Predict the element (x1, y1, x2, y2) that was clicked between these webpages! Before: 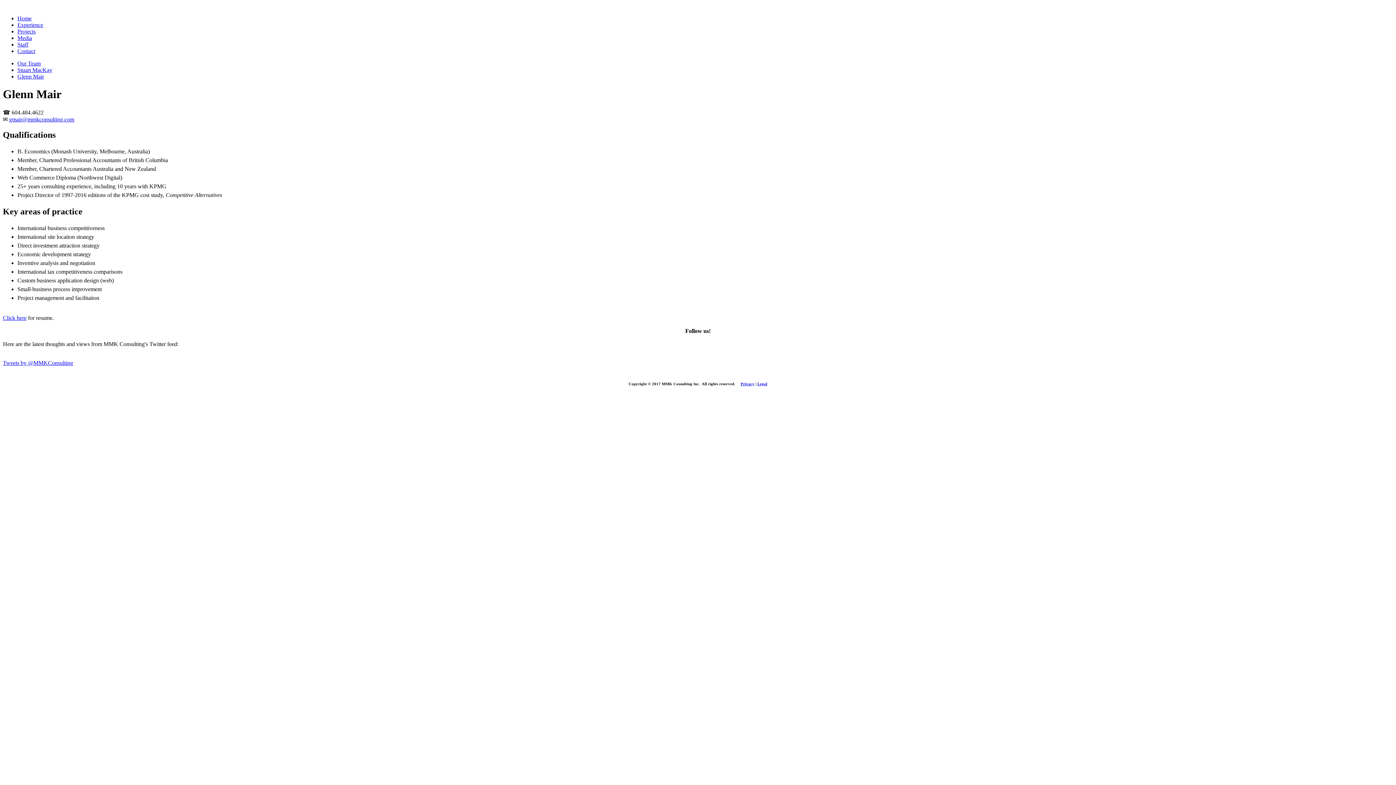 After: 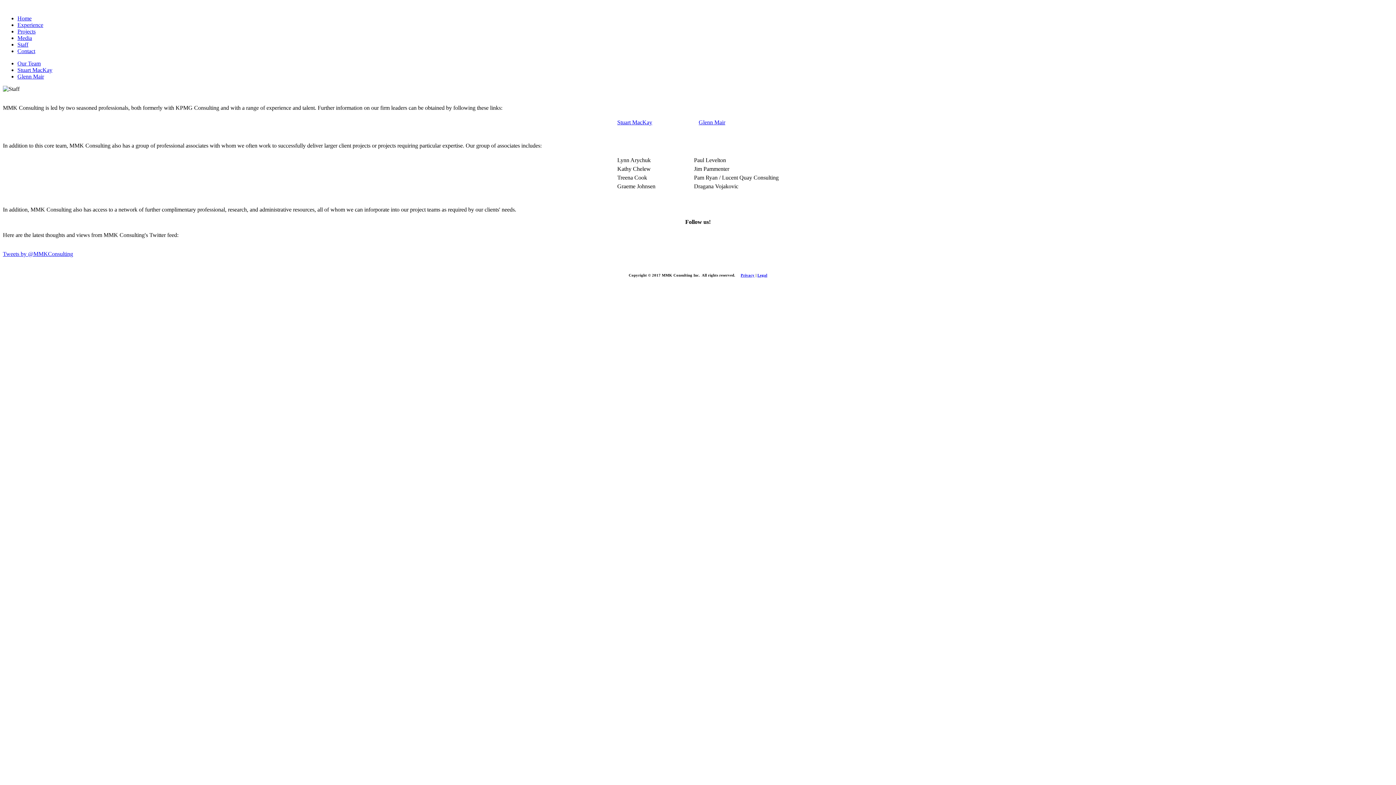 Action: bbox: (17, 60, 40, 66) label: Our Team